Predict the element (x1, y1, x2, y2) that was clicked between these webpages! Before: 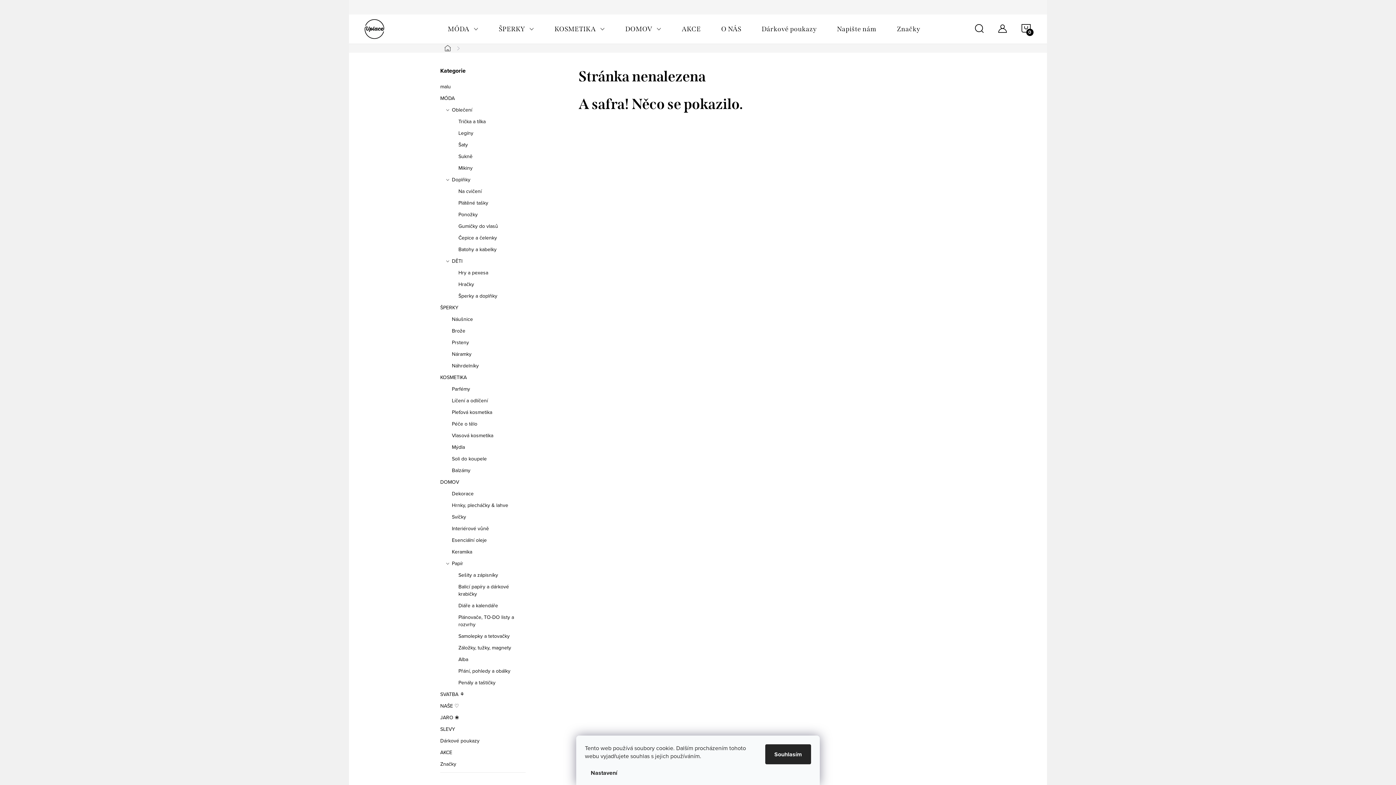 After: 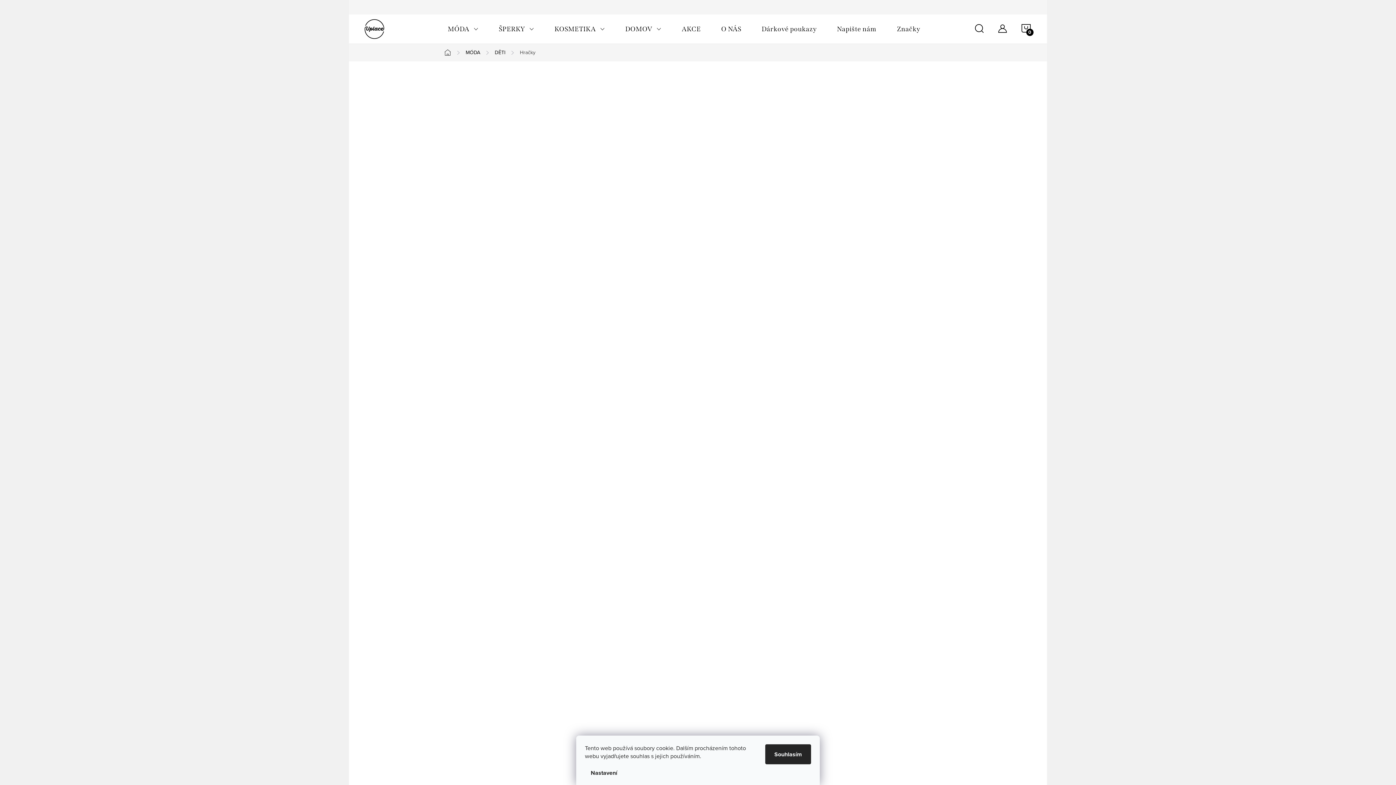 Action: label: Hračky bbox: (440, 281, 525, 288)